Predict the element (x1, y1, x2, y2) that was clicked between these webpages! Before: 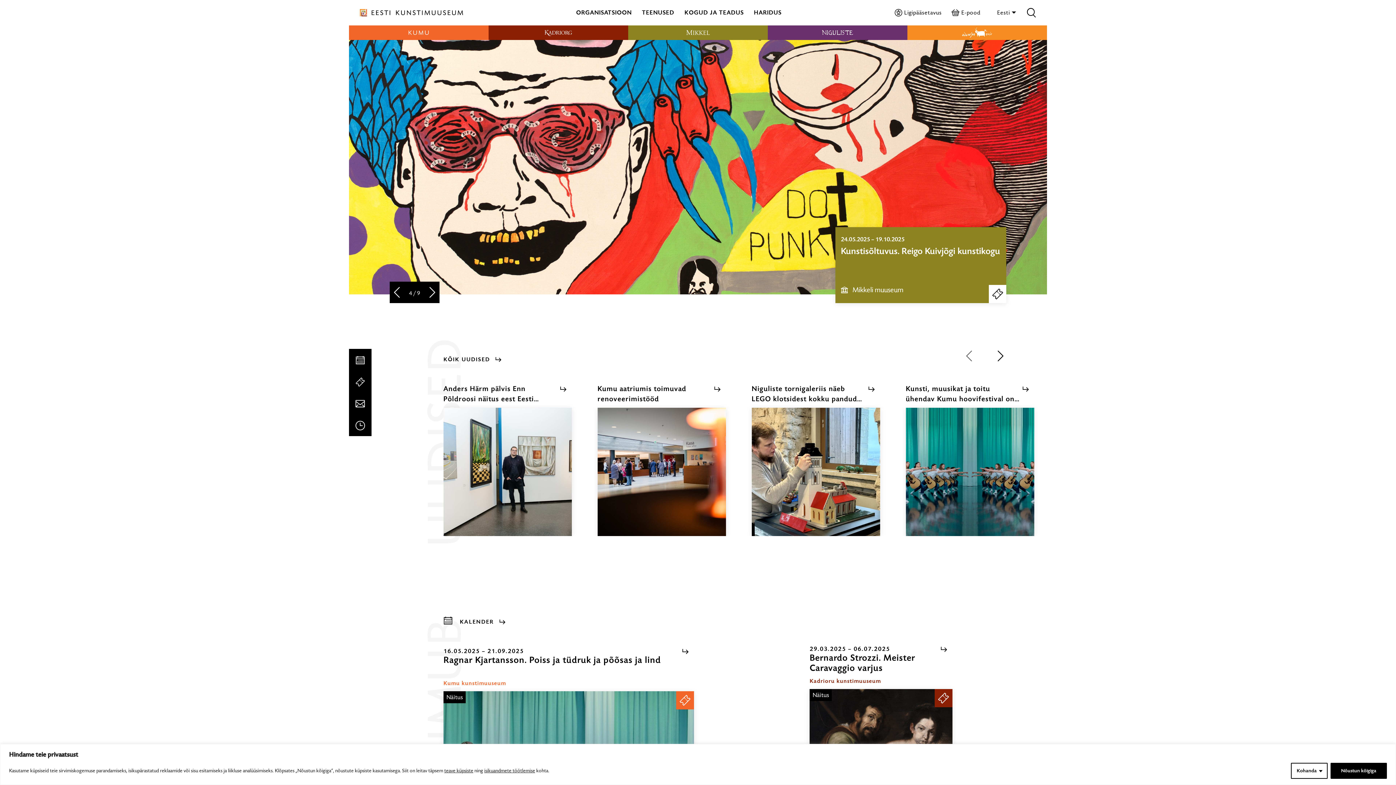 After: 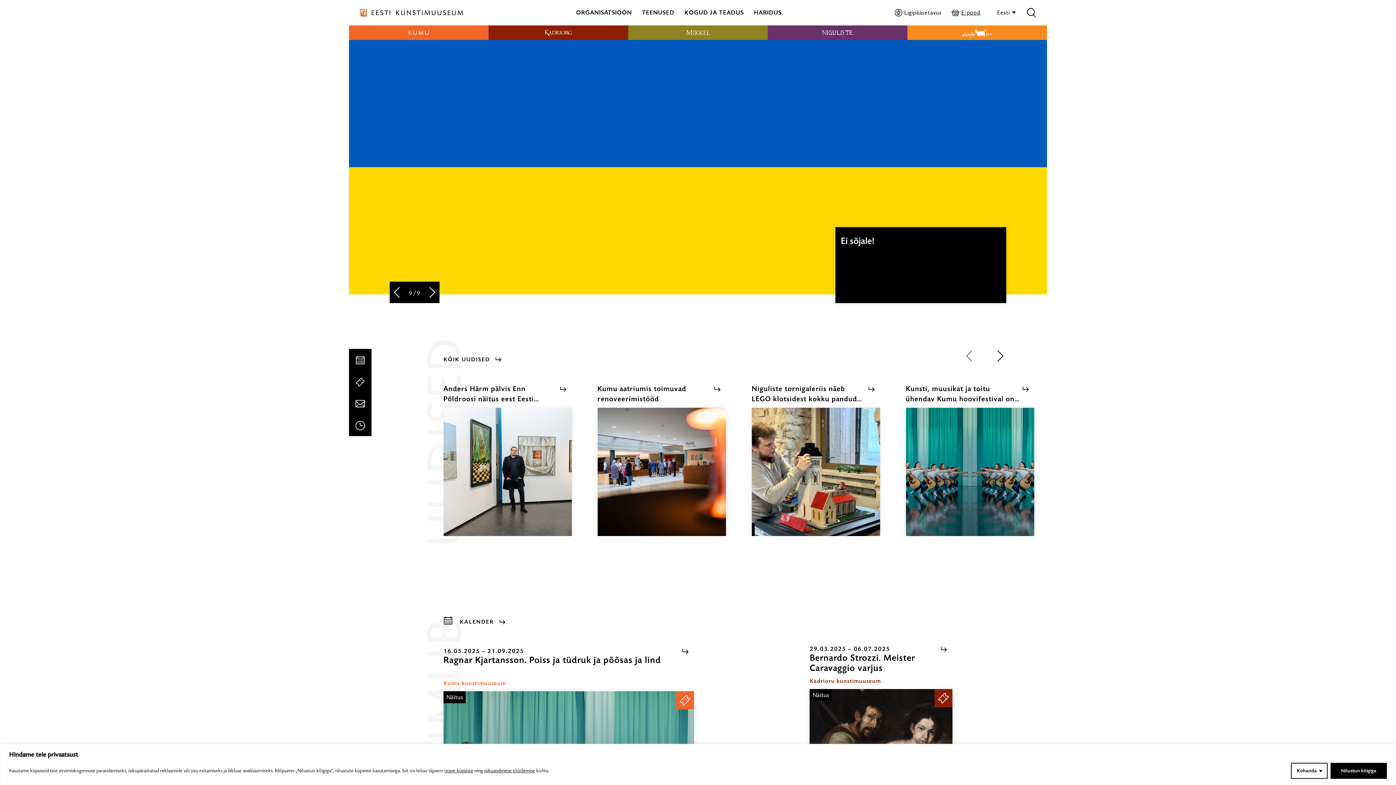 Action: bbox: (952, 8, 980, 16) label: E-pood